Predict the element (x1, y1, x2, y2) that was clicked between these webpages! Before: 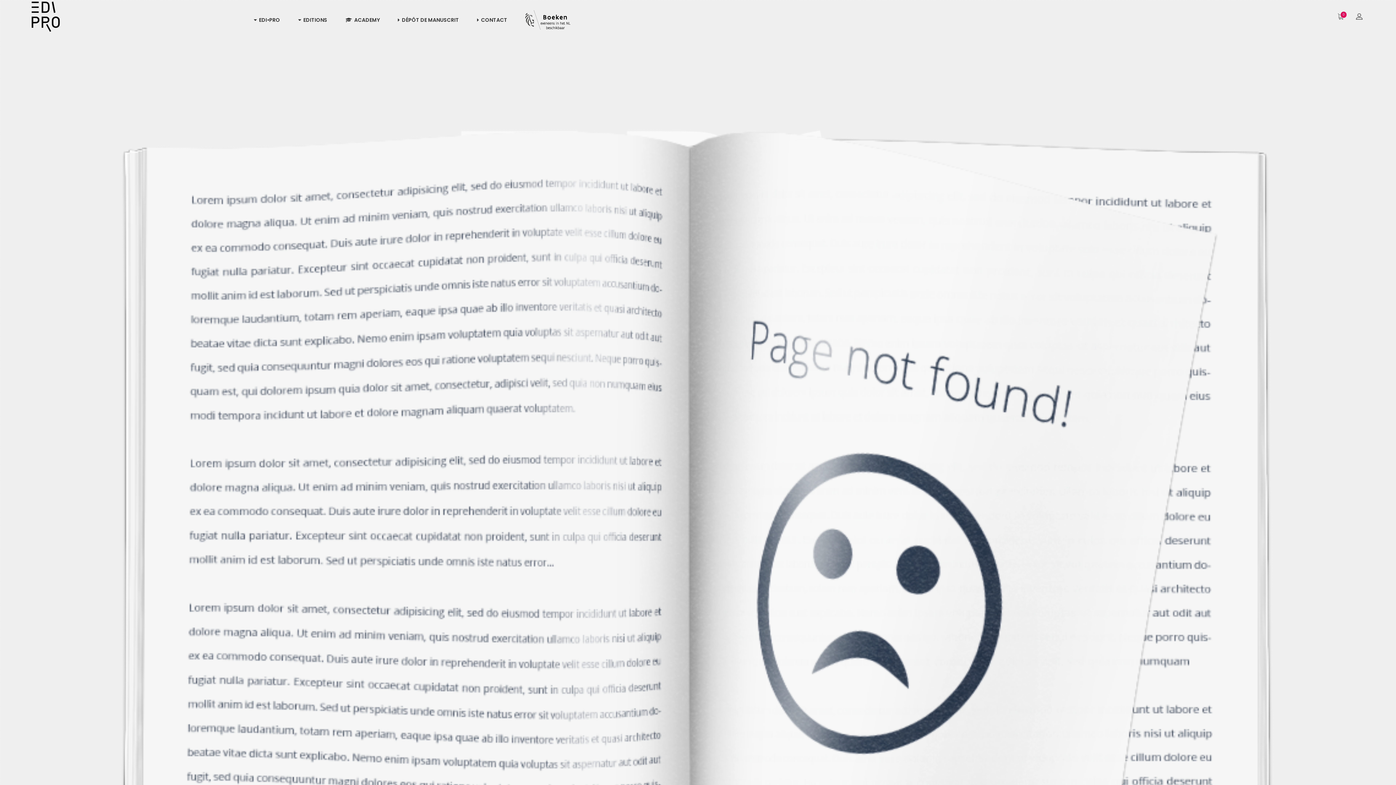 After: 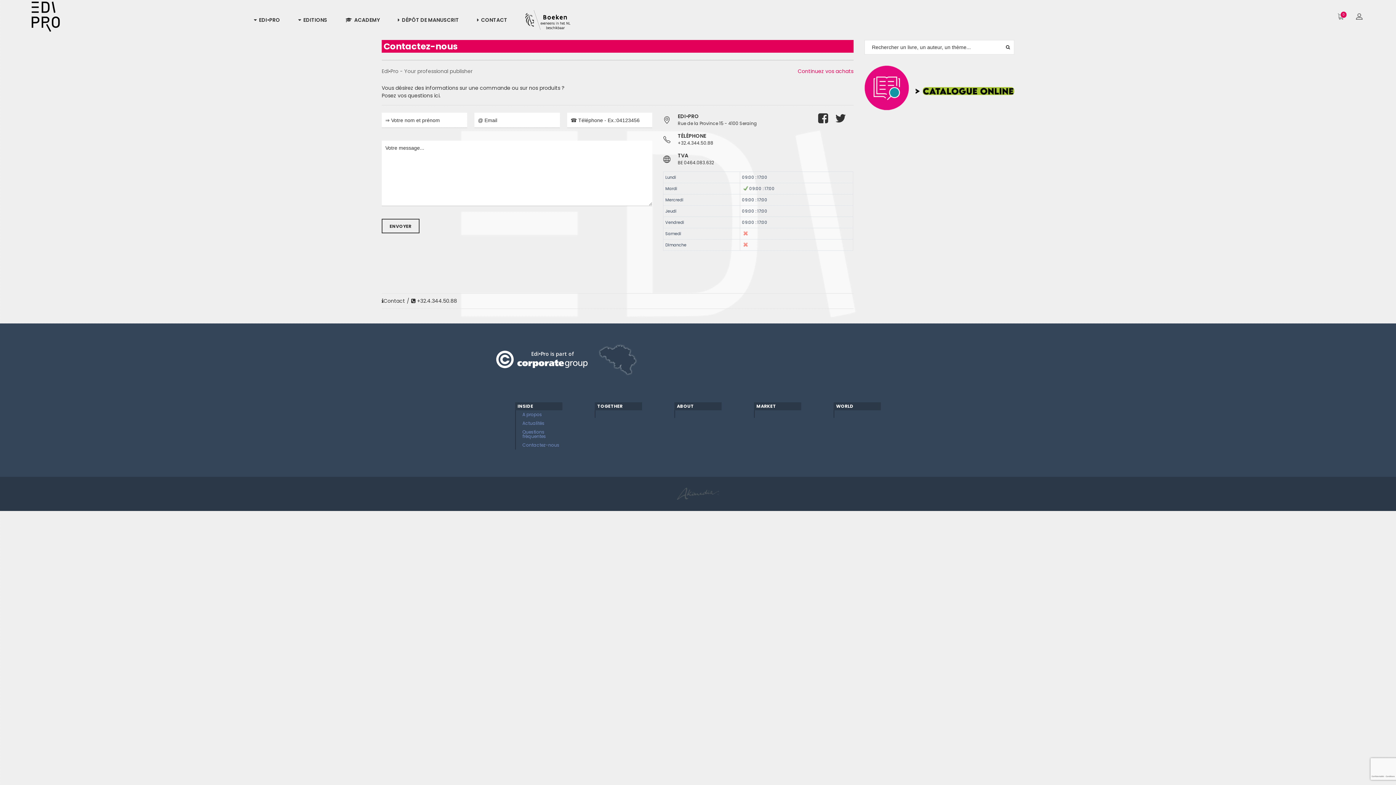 Action: label:   CONTACT bbox: (468, 10, 516, 29)